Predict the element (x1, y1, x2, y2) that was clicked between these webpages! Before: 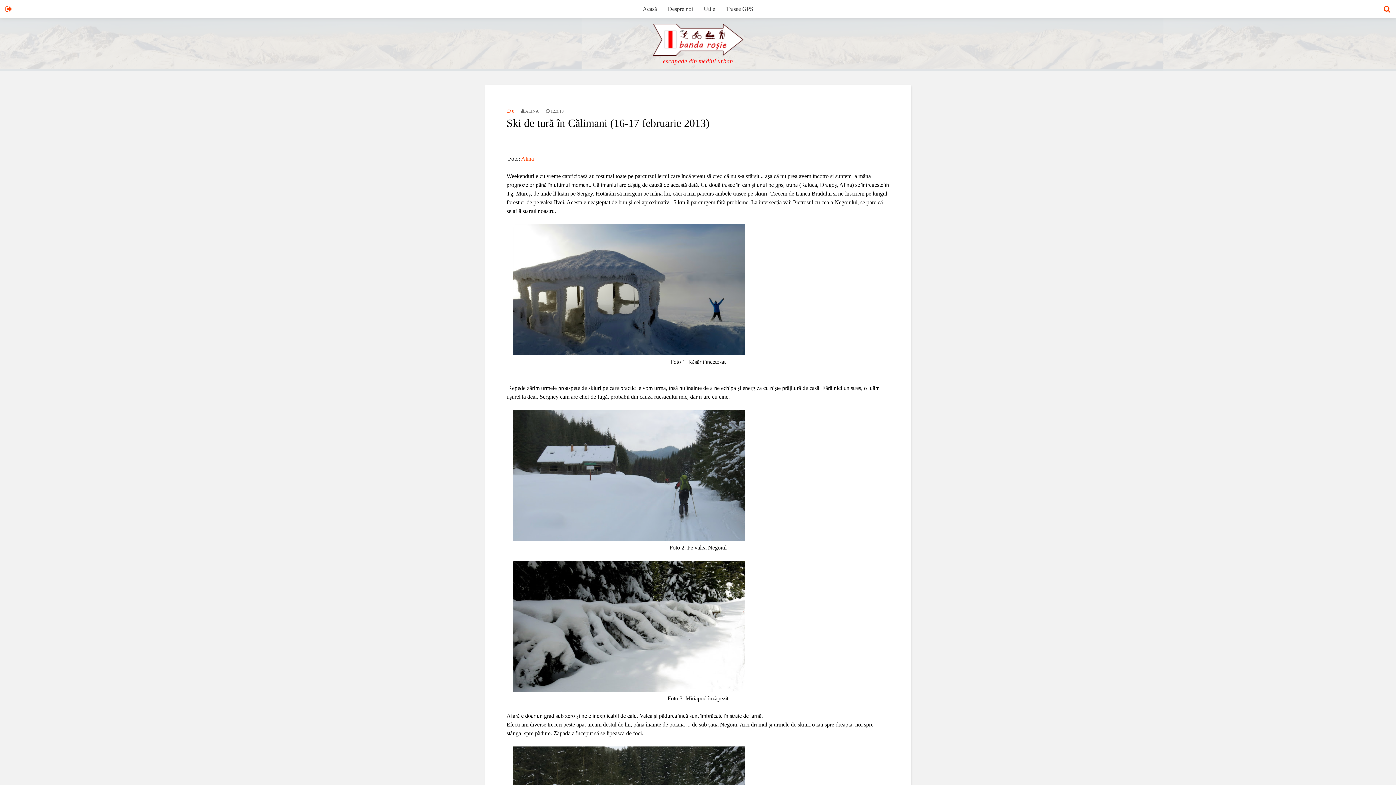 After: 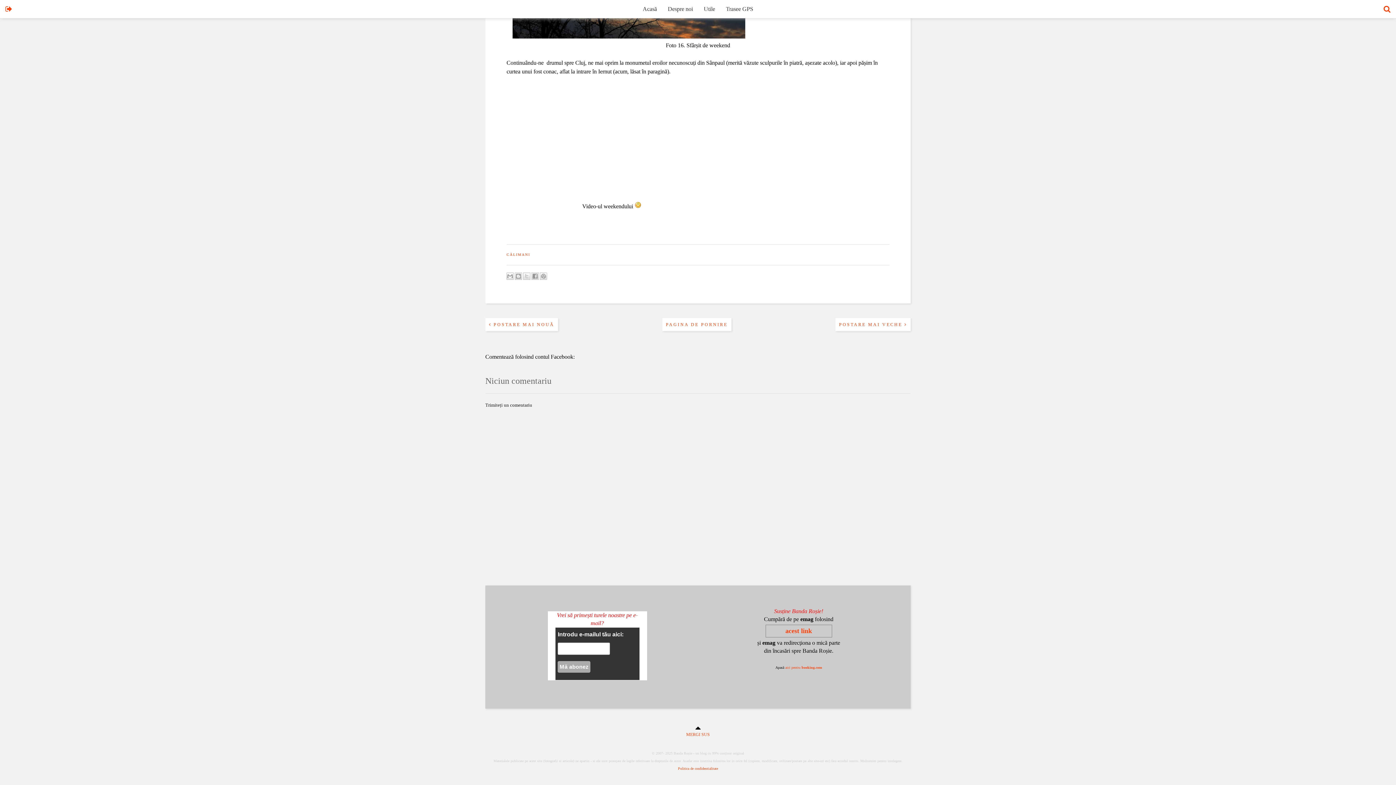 Action: label:  0 bbox: (506, 108, 514, 113)